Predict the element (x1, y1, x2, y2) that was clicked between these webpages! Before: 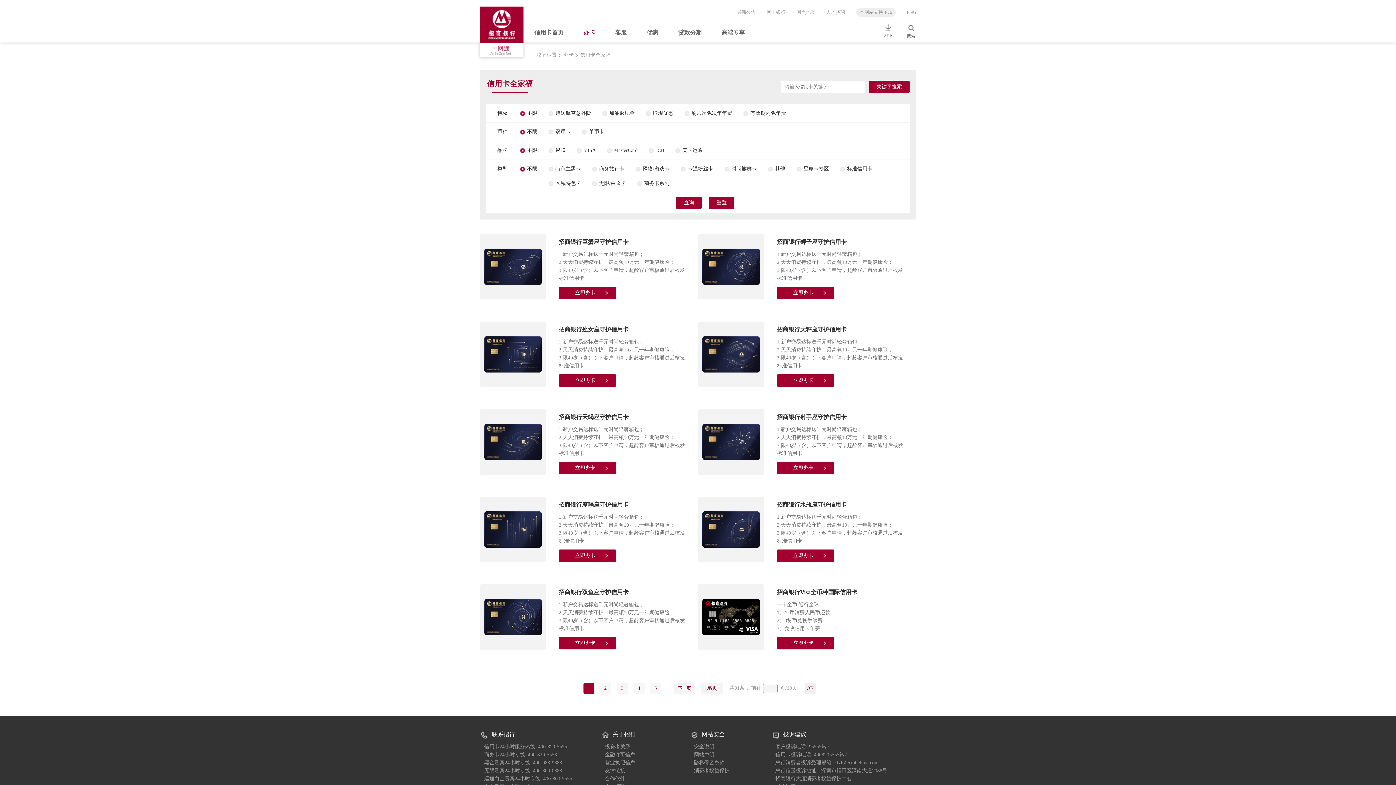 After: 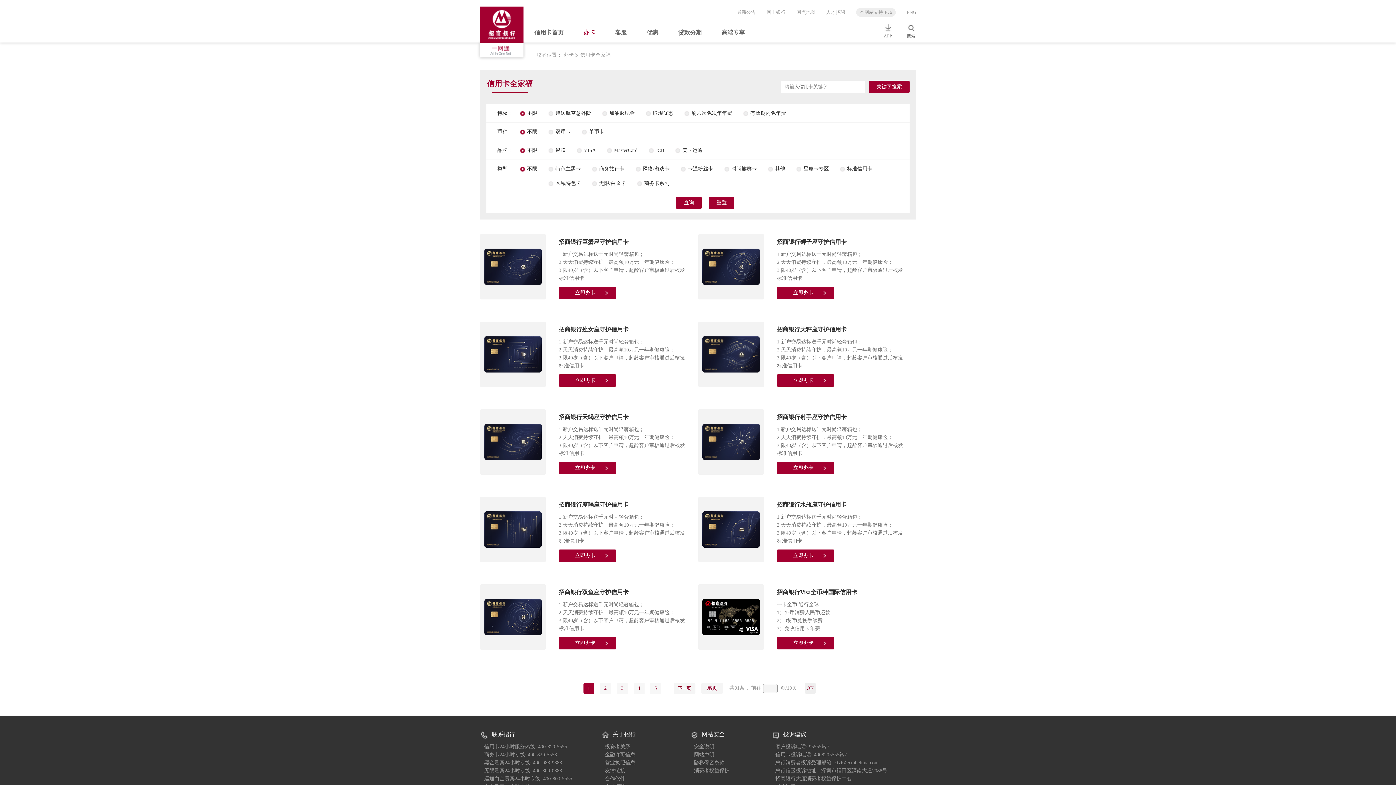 Action: bbox: (558, 465, 595, 470) label: 立即办卡